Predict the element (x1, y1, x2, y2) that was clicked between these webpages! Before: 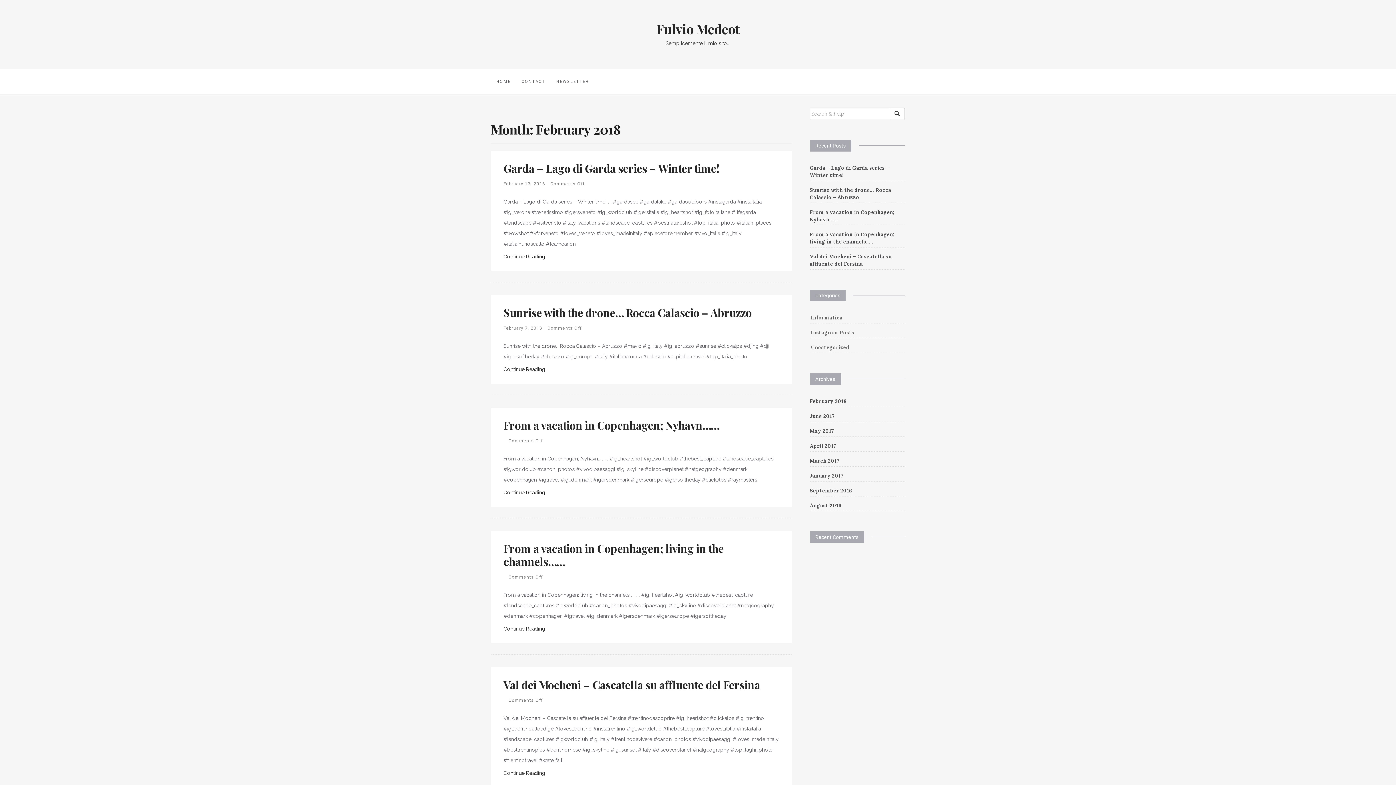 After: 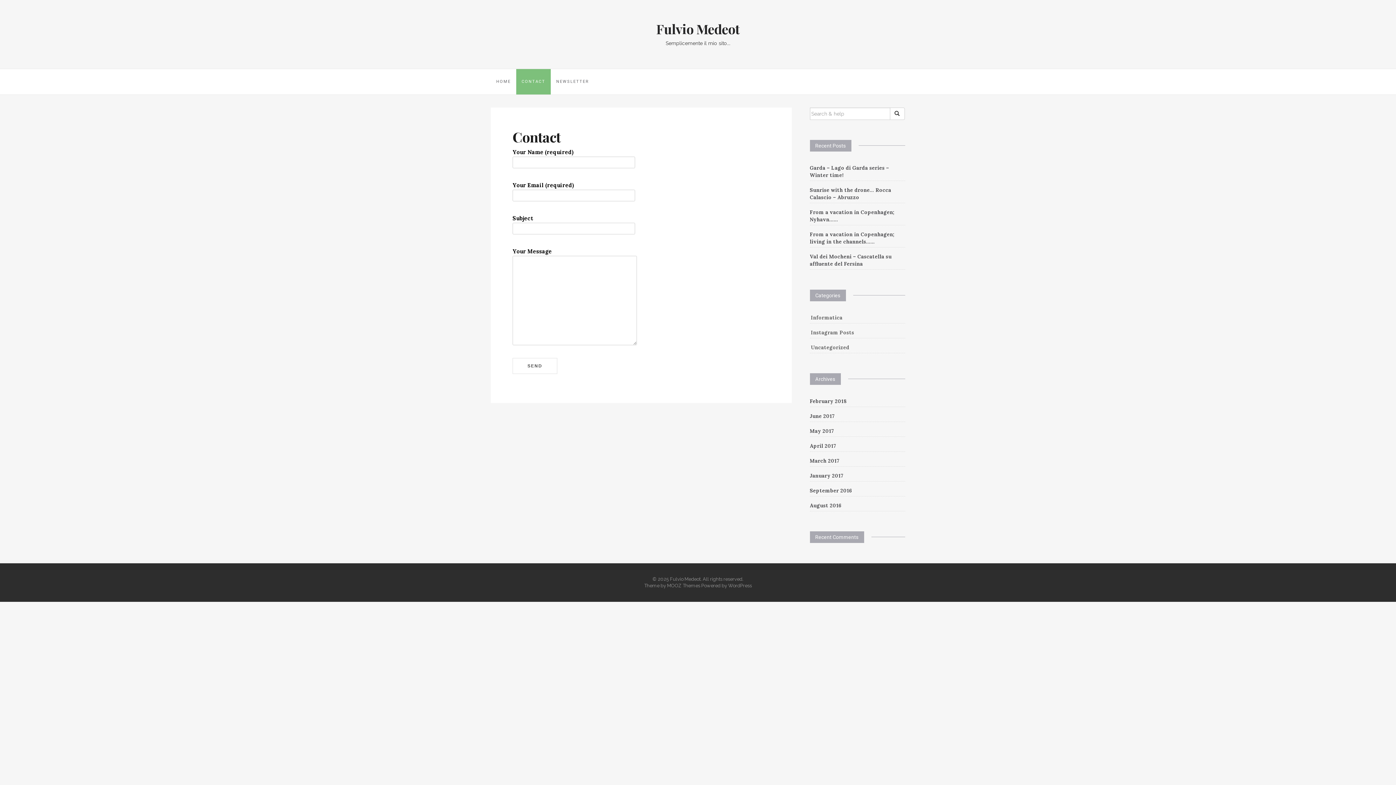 Action: bbox: (516, 69, 550, 94) label: CONTACT